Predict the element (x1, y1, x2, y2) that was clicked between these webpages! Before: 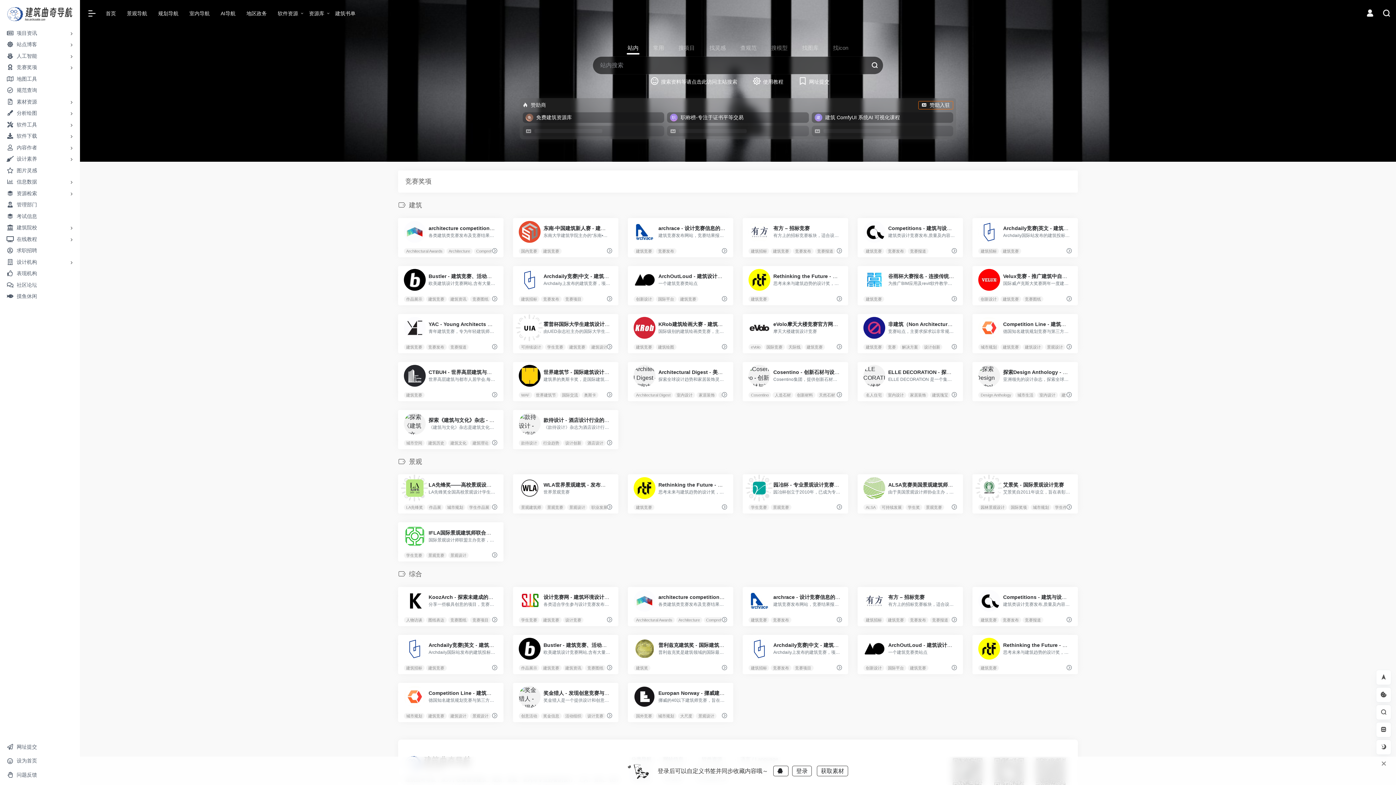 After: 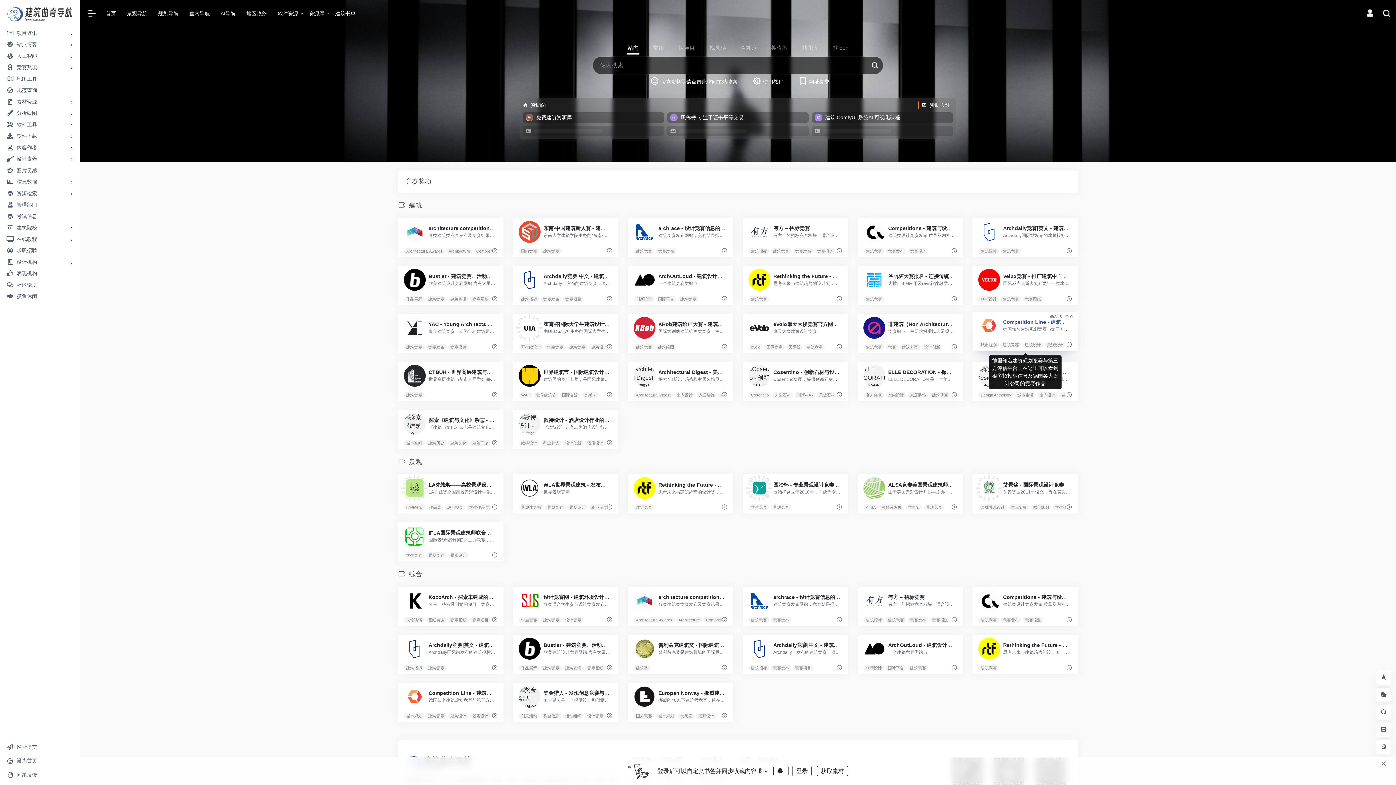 Action: label: Competition Line - 建筑设计竞赛信息平台

德国知名建筑规划竞赛与第三方评估平台，在这里可以看到很多招投标信息及德国各大设计公司的竞赛作品

815 0 bbox: (972, 314, 1078, 353)